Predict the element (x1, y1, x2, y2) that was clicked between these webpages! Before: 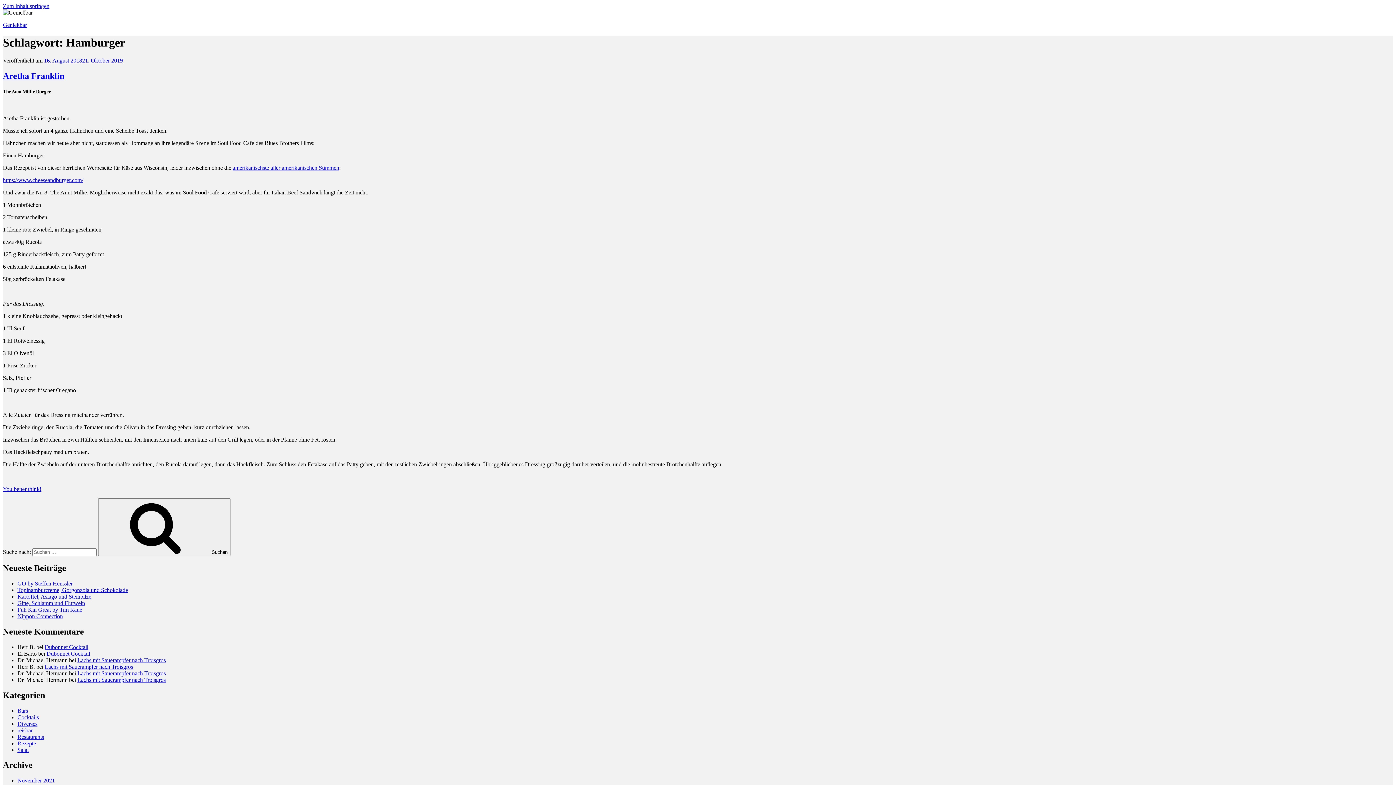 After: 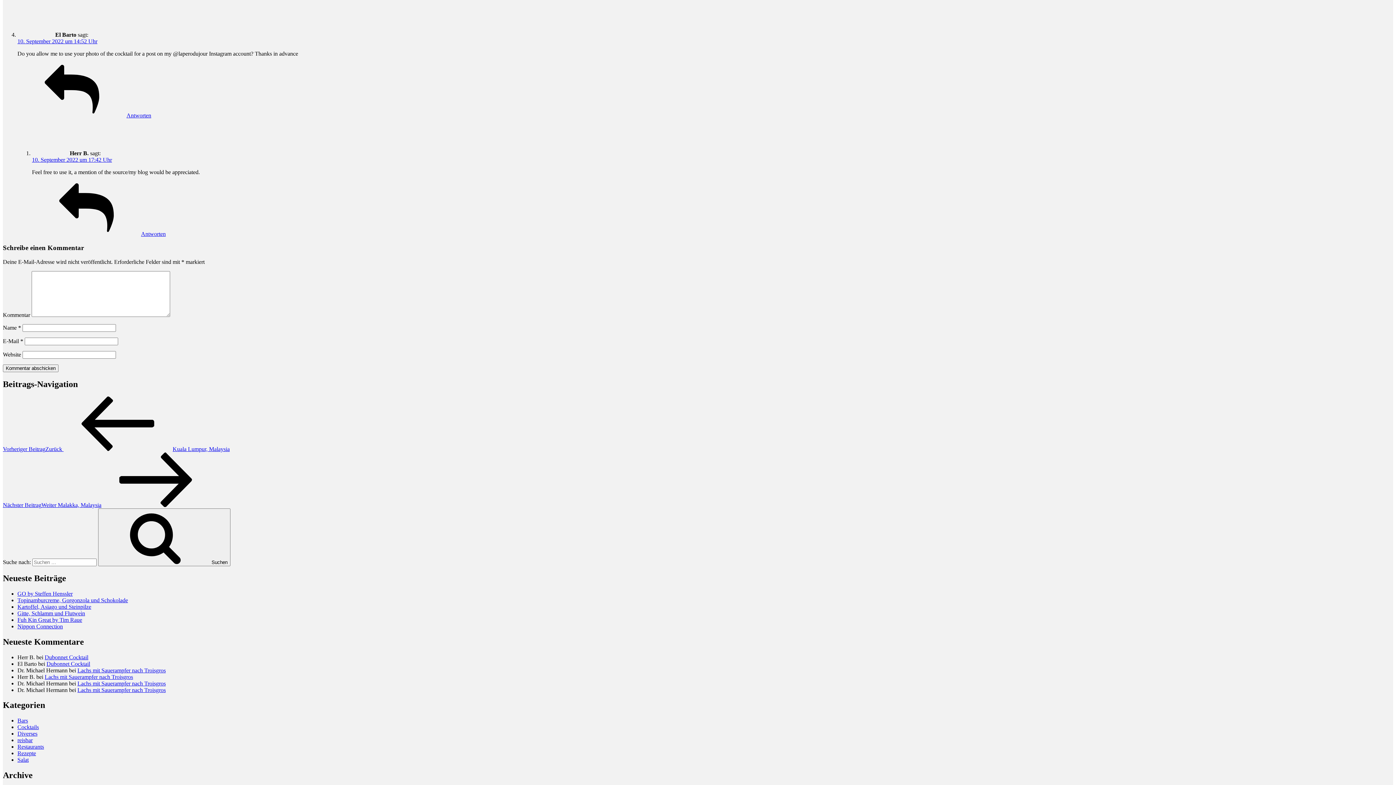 Action: bbox: (46, 650, 90, 657) label: Dubonnet Cocktail